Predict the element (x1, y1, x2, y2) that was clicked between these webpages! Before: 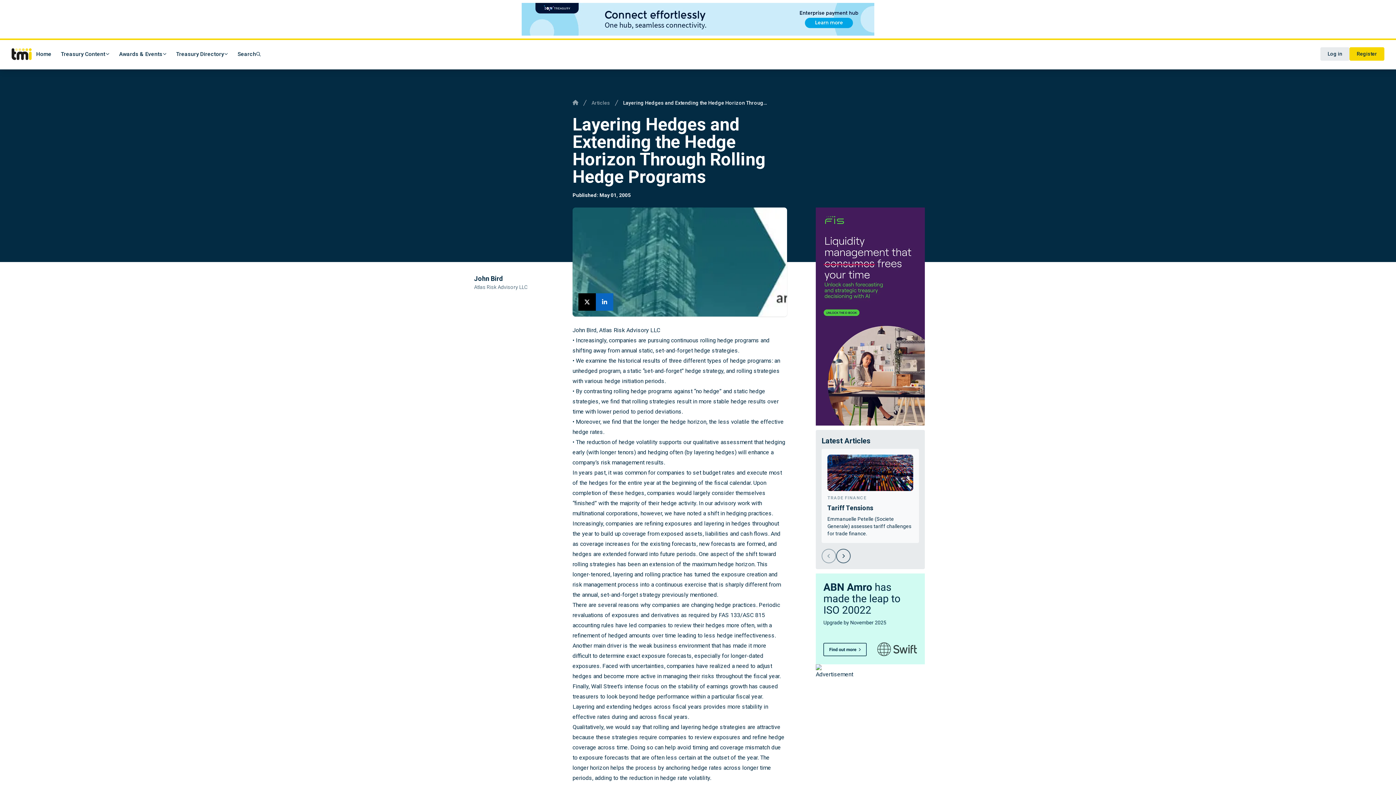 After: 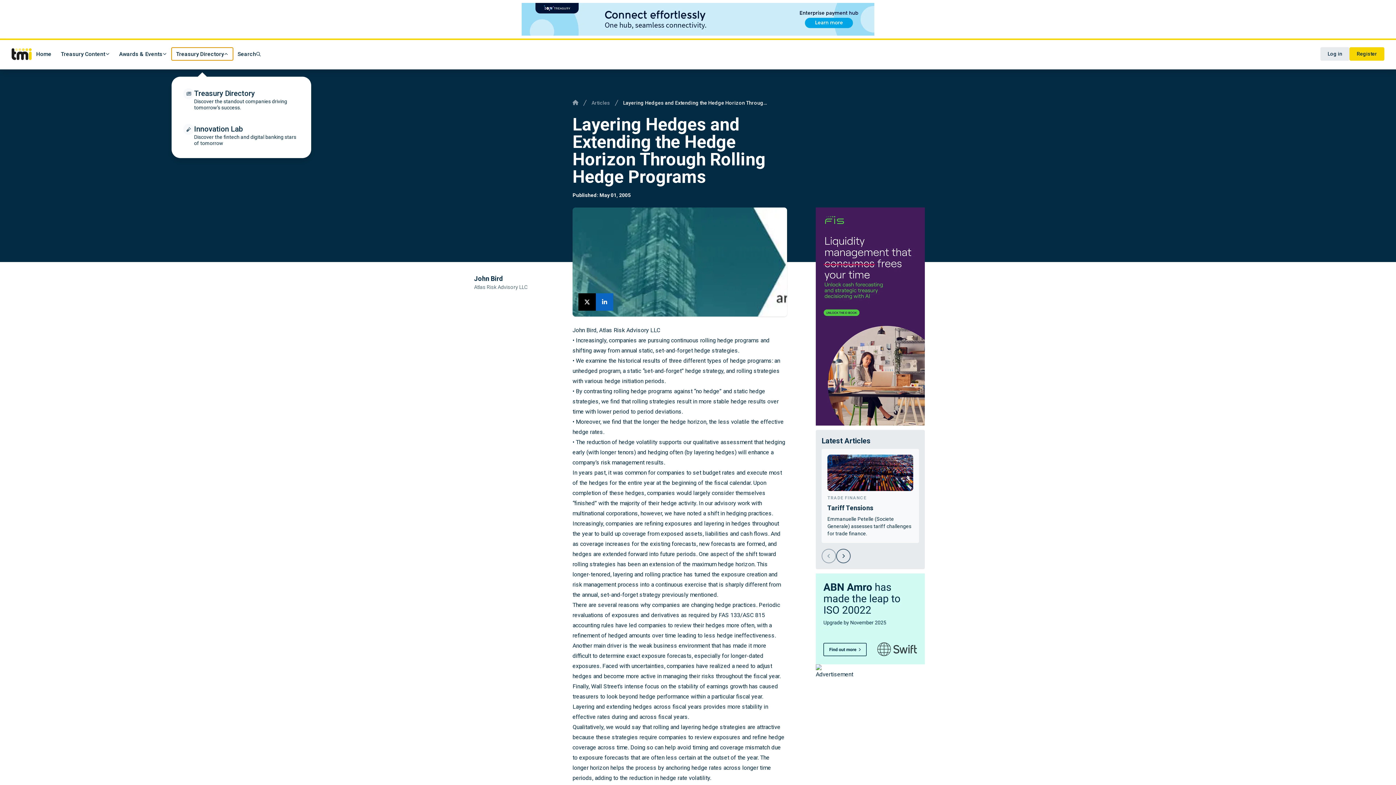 Action: bbox: (171, 47, 232, 60) label: Treasury Directory